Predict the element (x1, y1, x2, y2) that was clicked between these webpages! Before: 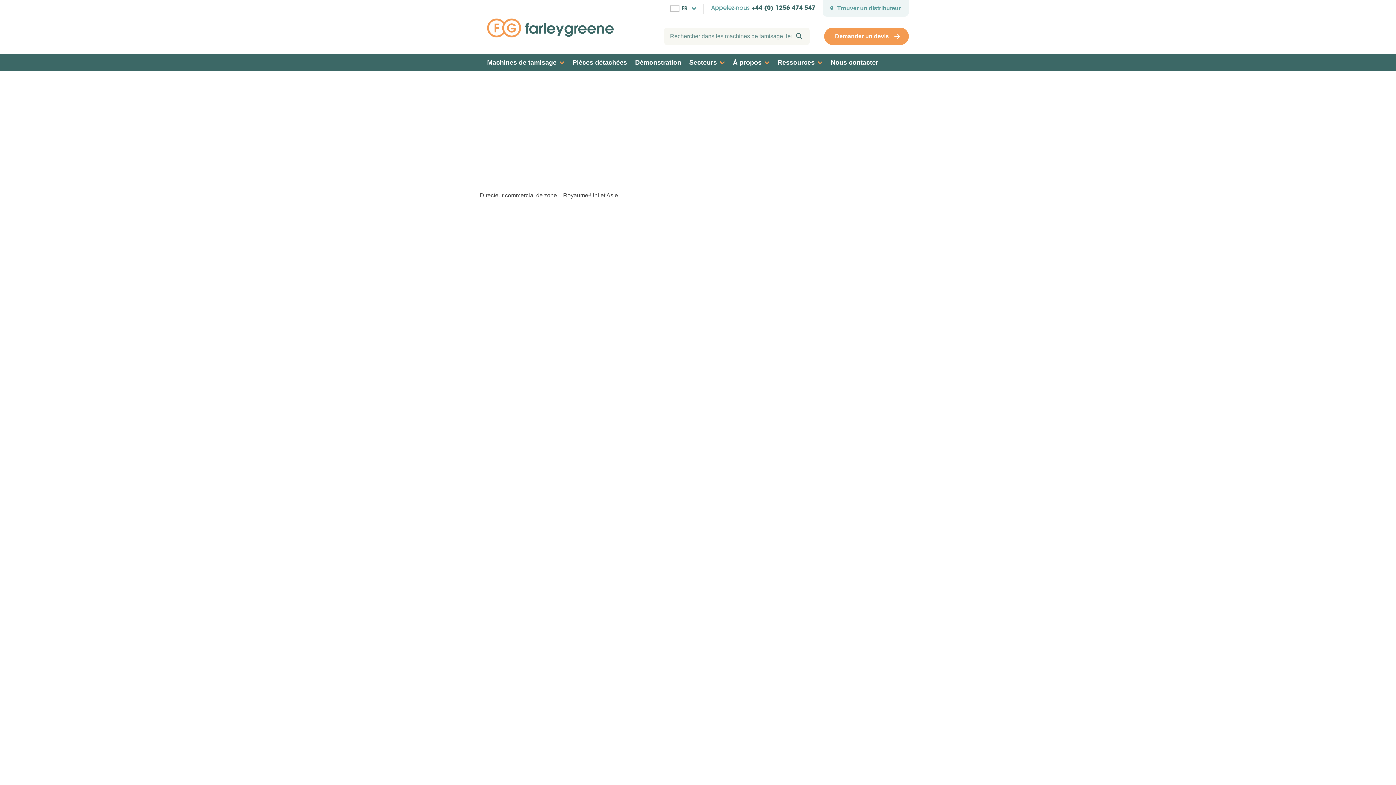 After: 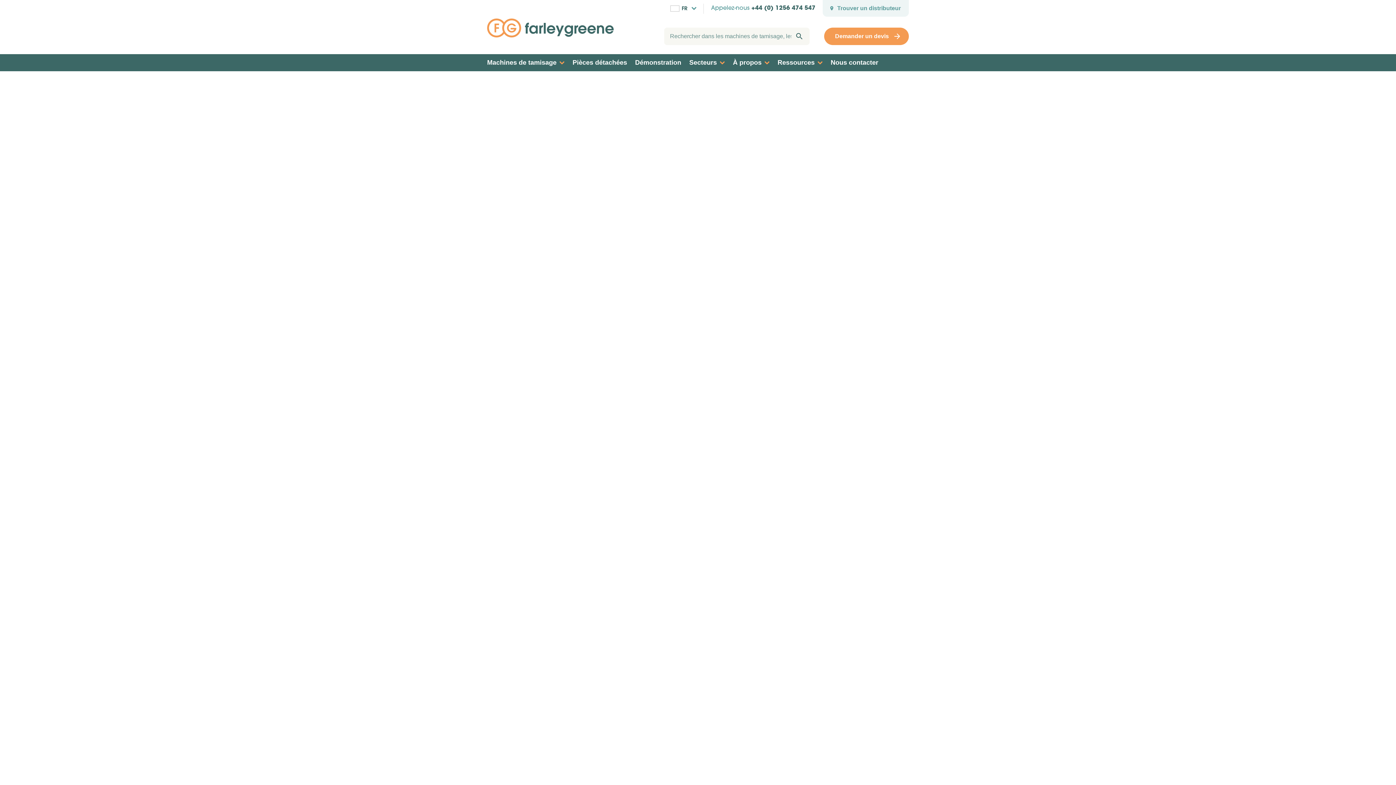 Action: bbox: (742, 694, 865, 712) label: Renseignez-vous dès maintenant